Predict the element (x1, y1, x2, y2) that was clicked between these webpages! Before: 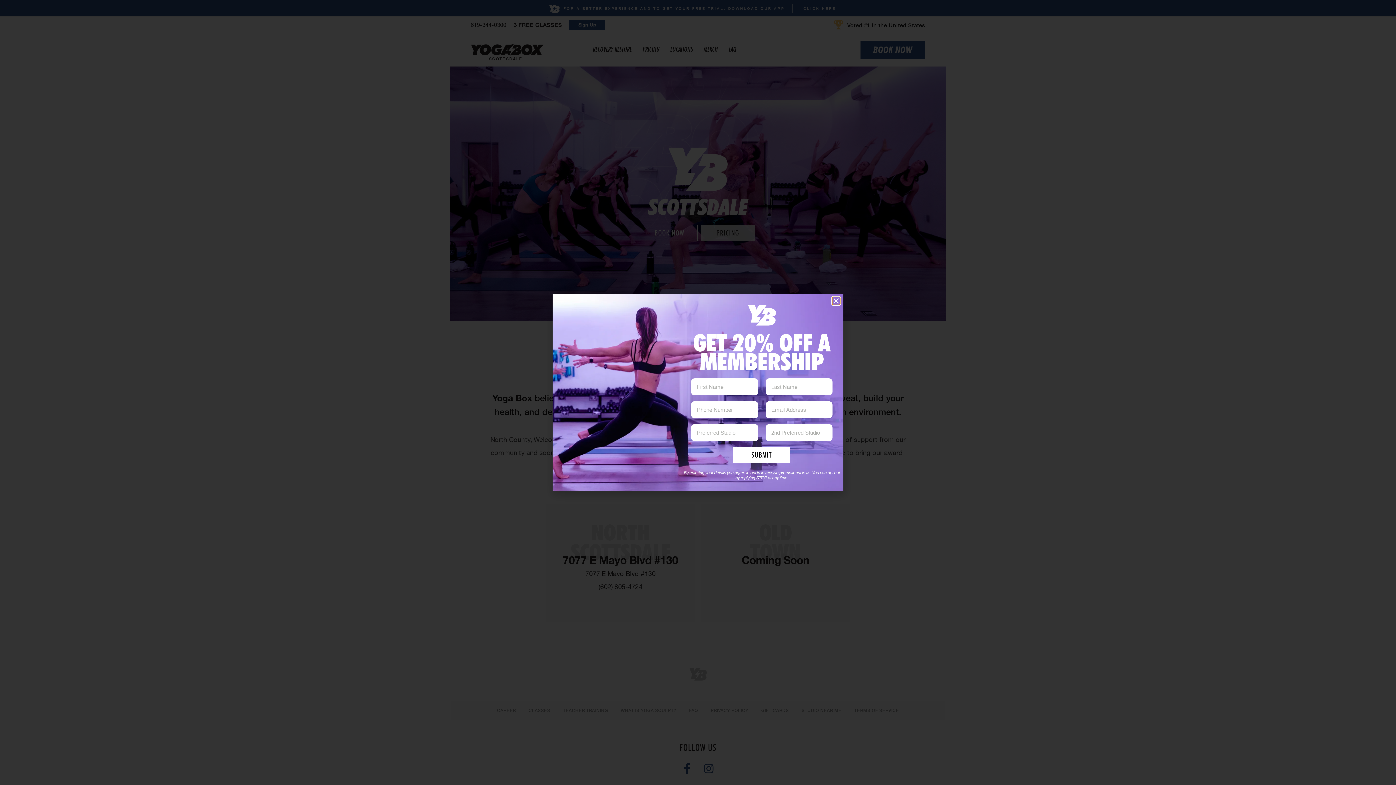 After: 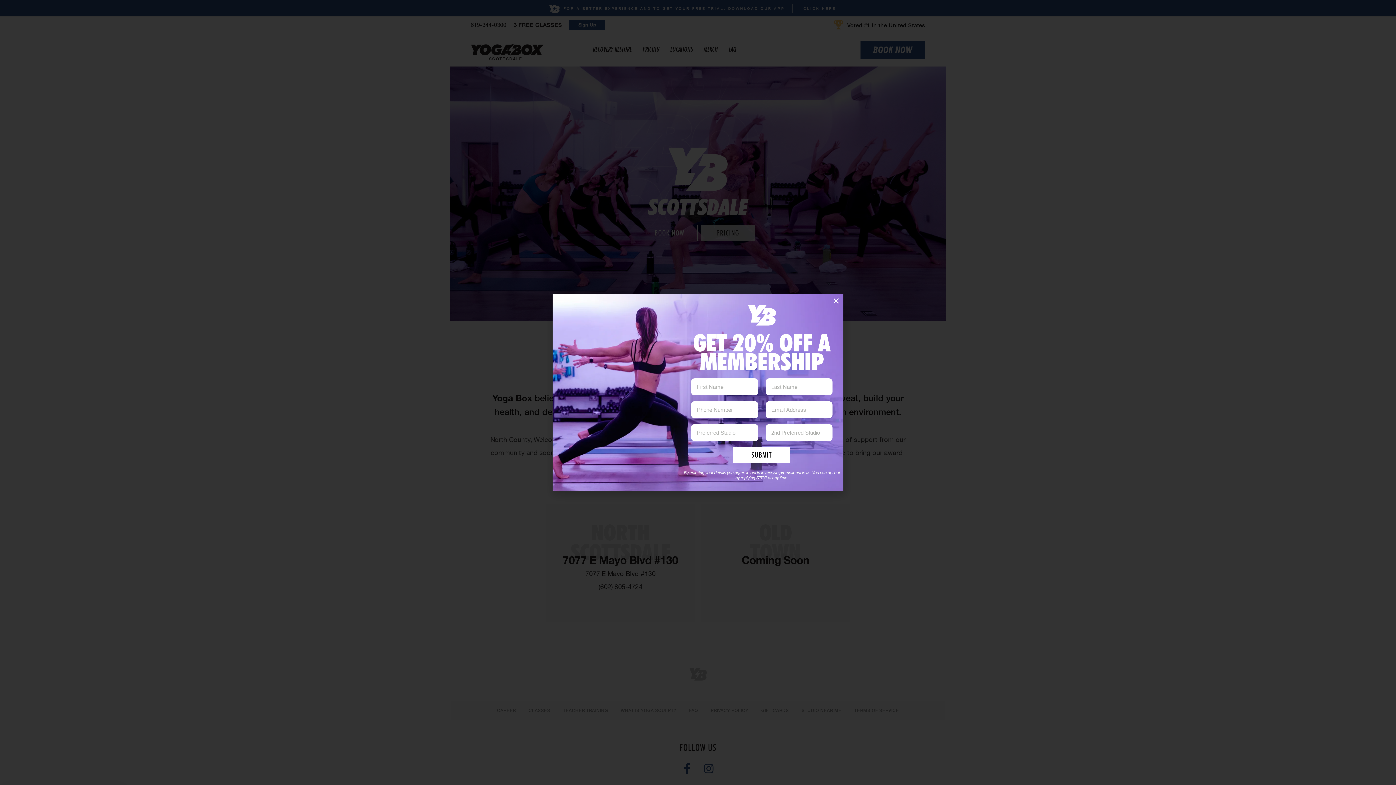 Action: bbox: (733, 447, 790, 463) label: SUBMIT